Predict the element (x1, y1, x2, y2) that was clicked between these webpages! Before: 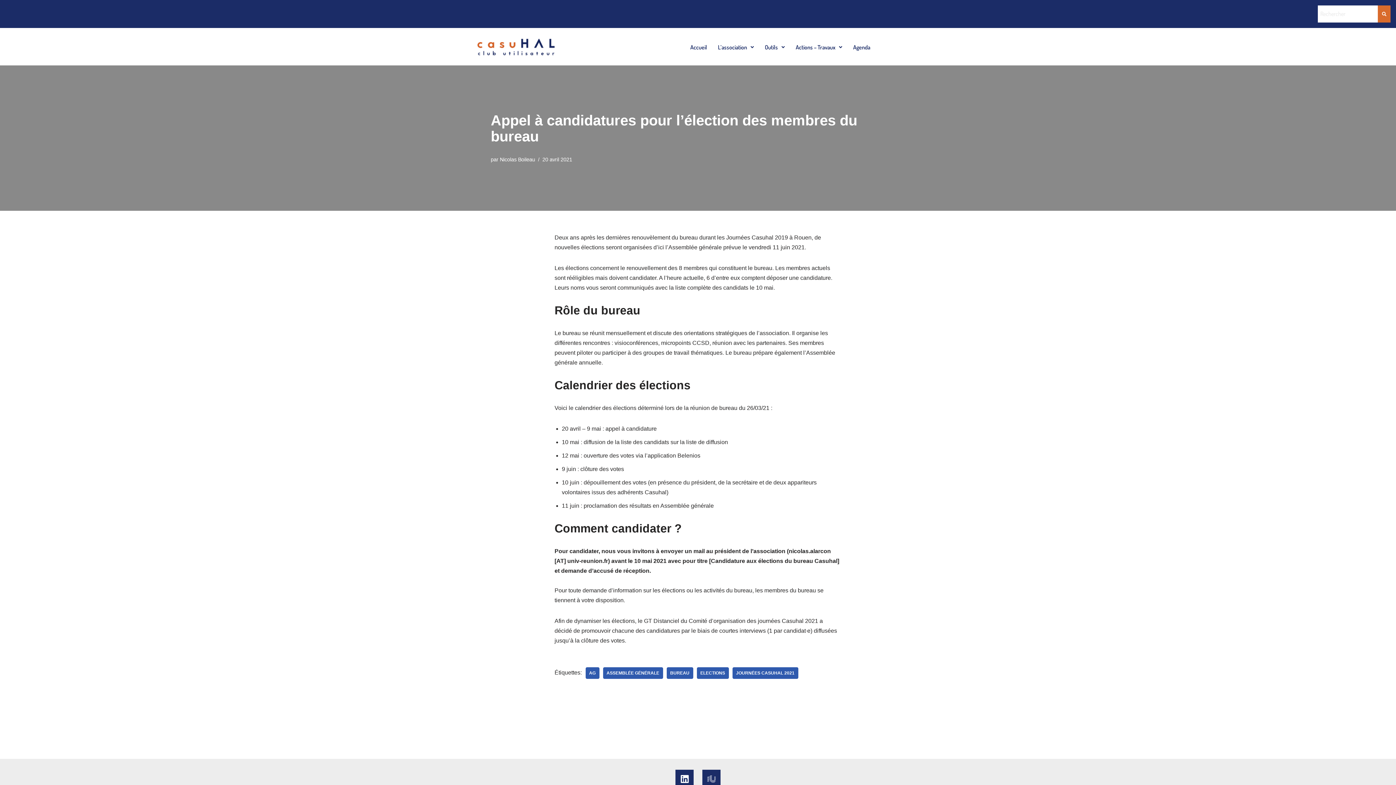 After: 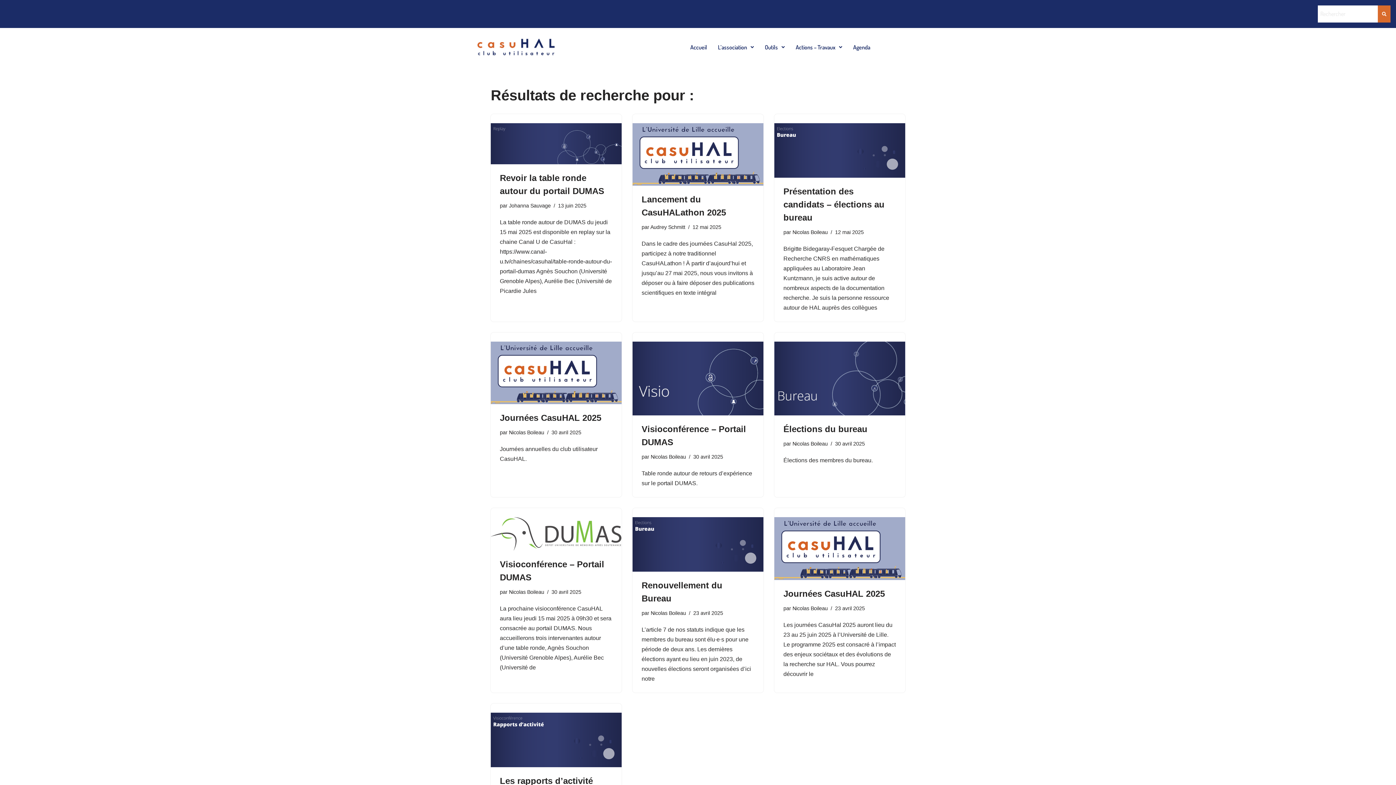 Action: bbox: (1378, 5, 1390, 22)